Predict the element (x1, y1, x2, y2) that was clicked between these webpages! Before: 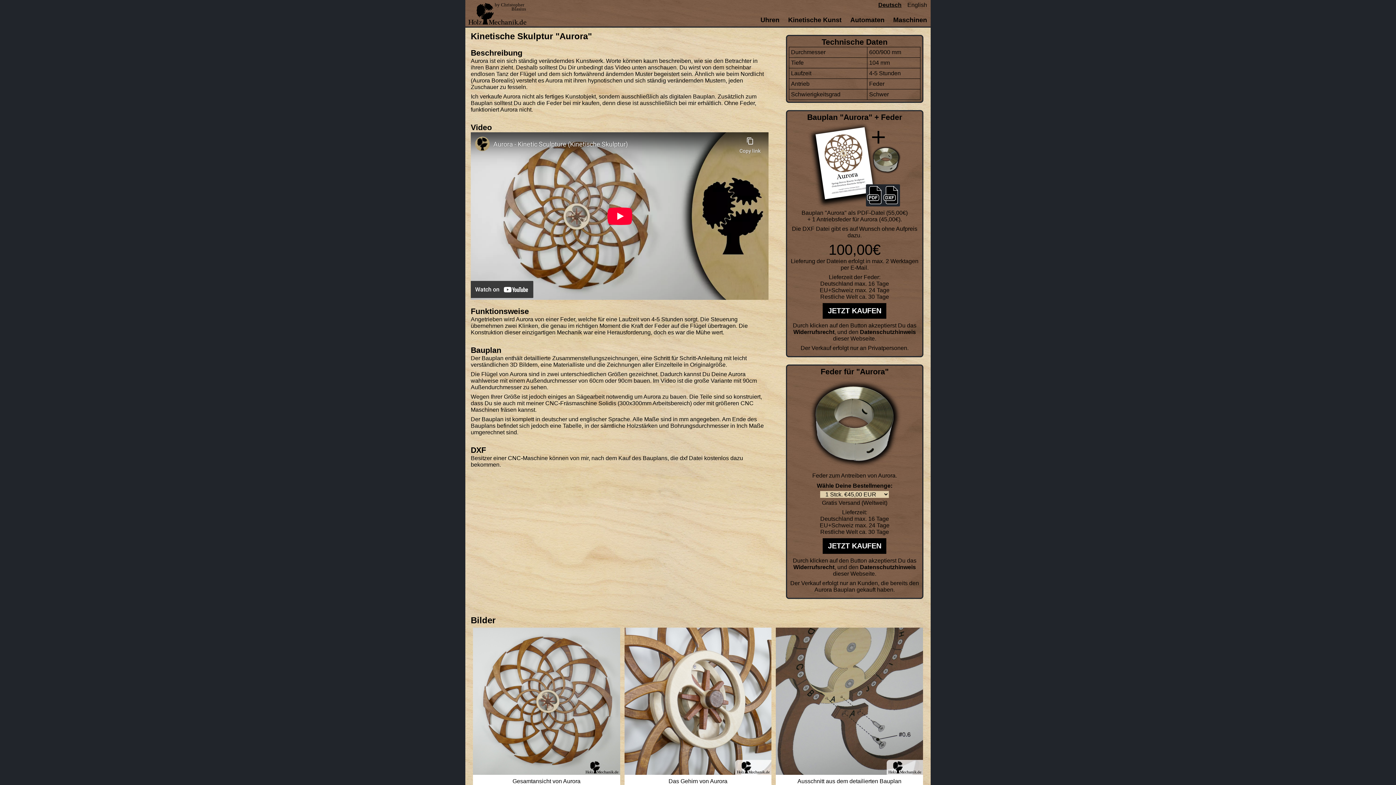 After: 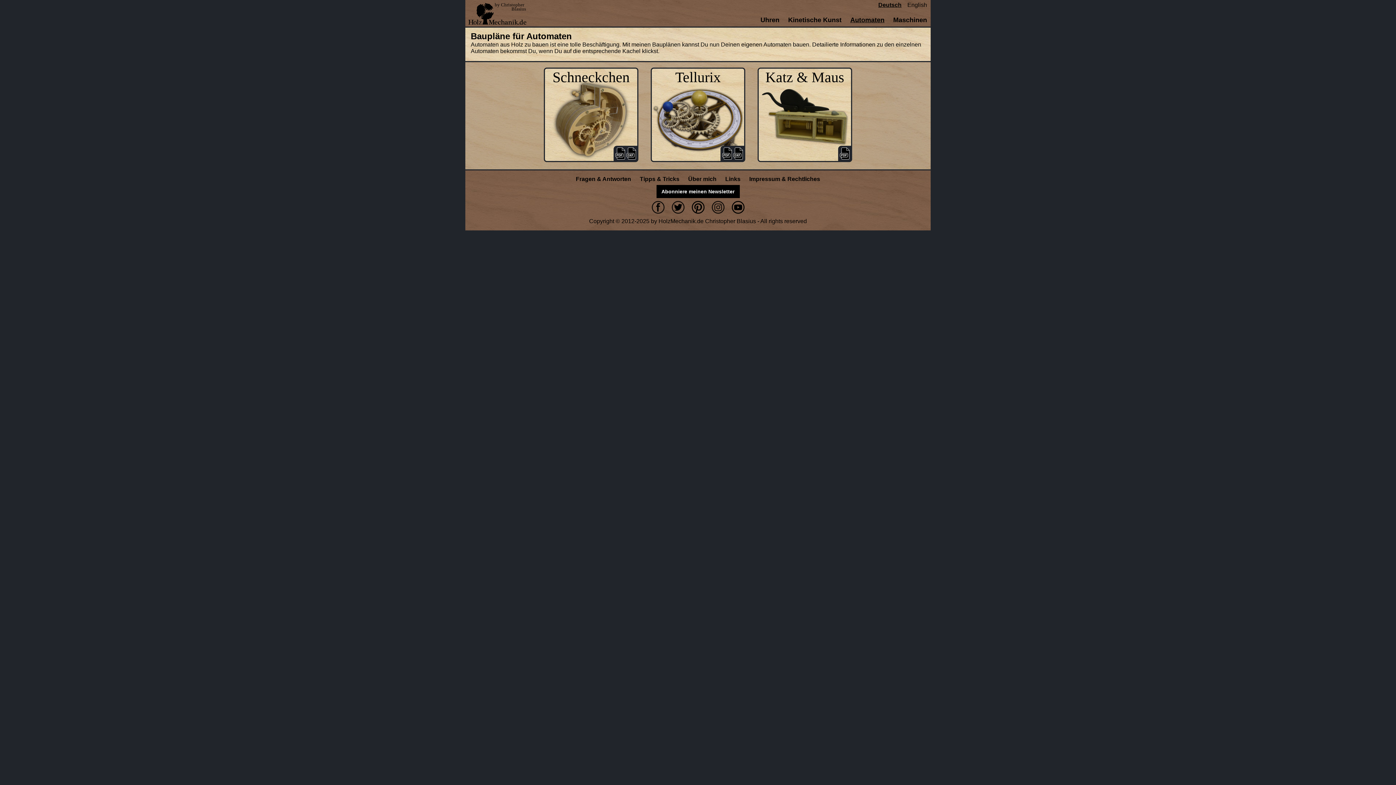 Action: bbox: (850, 16, 884, 23) label: Automaten